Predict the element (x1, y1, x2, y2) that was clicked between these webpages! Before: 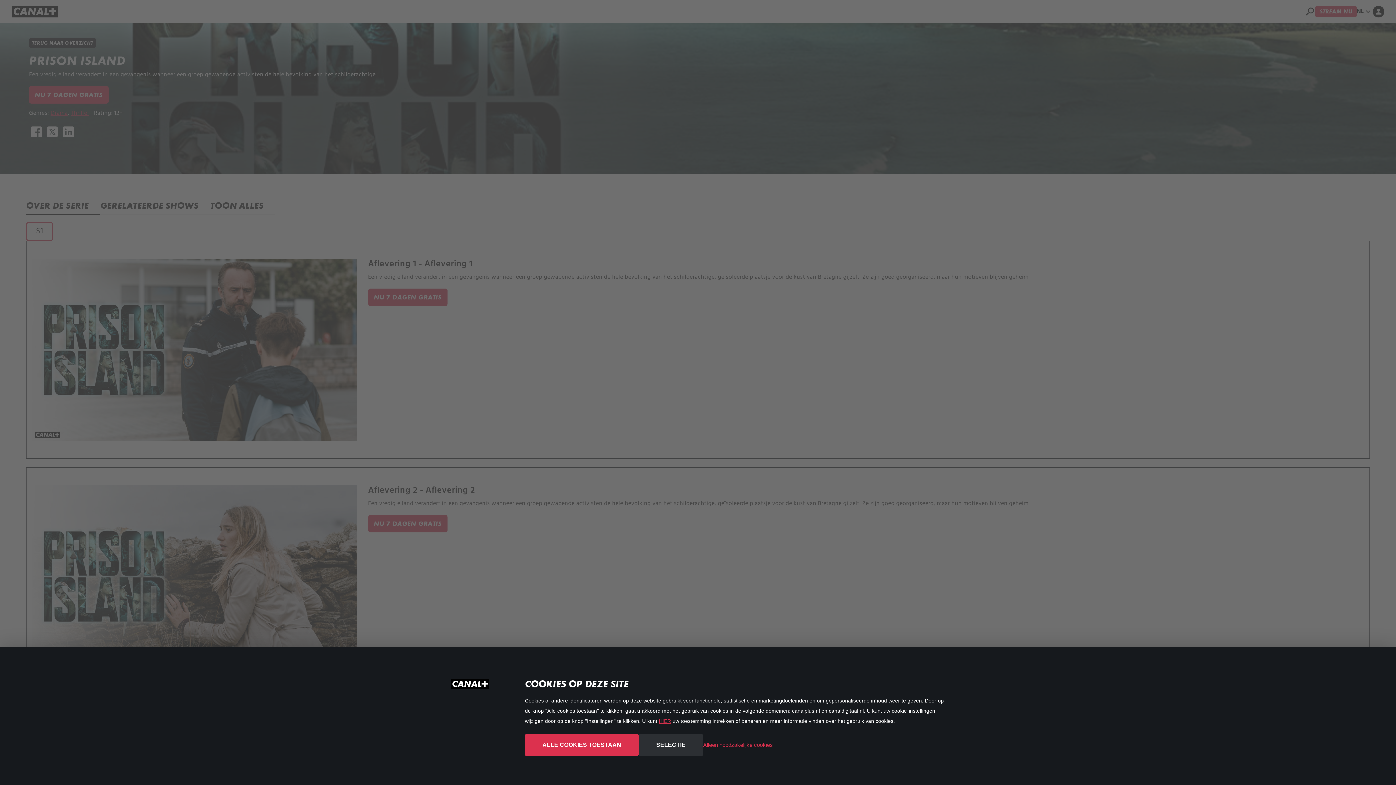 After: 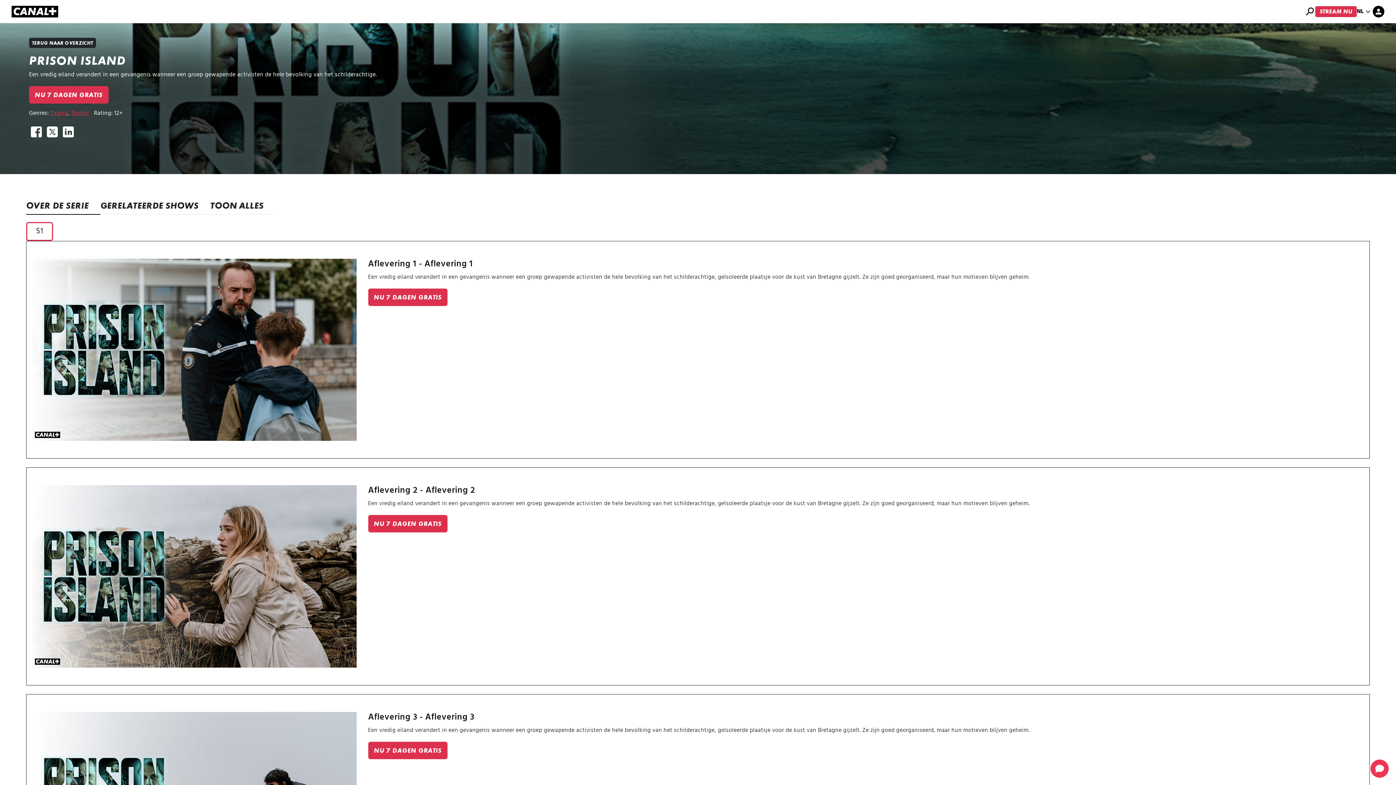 Action: bbox: (703, 740, 773, 750) label: Alleen noodzakelijke cookies